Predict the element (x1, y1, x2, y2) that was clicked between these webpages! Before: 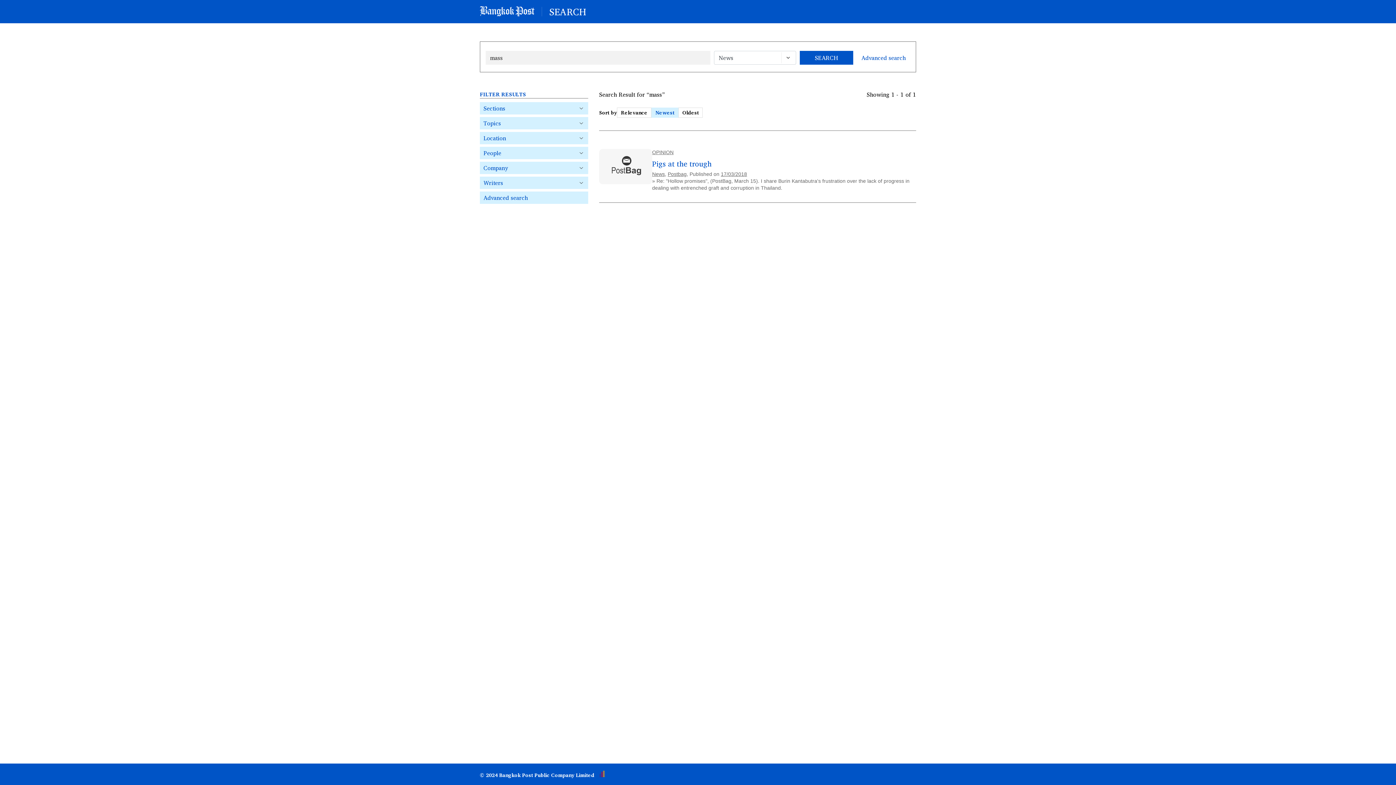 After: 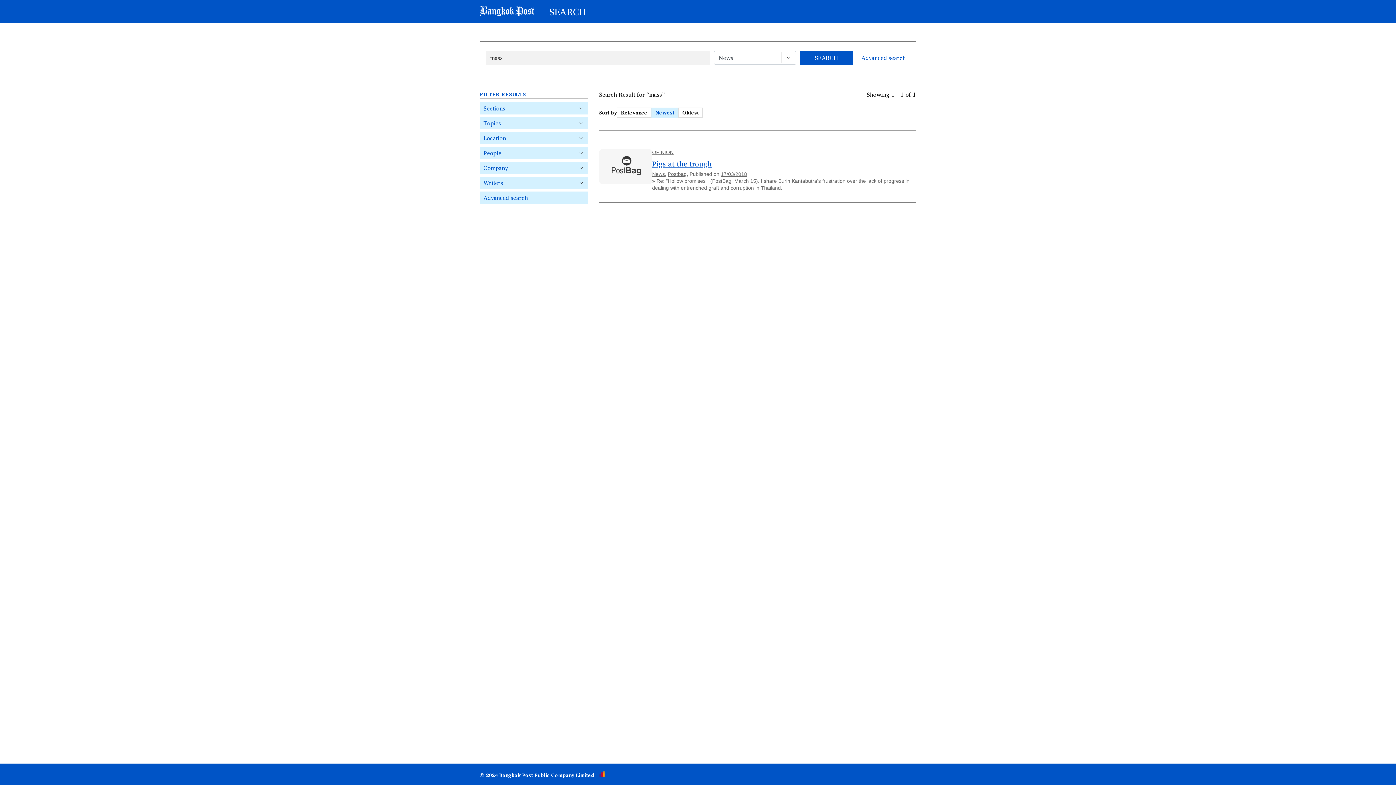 Action: bbox: (652, 157, 711, 169) label: Pigs at the trough